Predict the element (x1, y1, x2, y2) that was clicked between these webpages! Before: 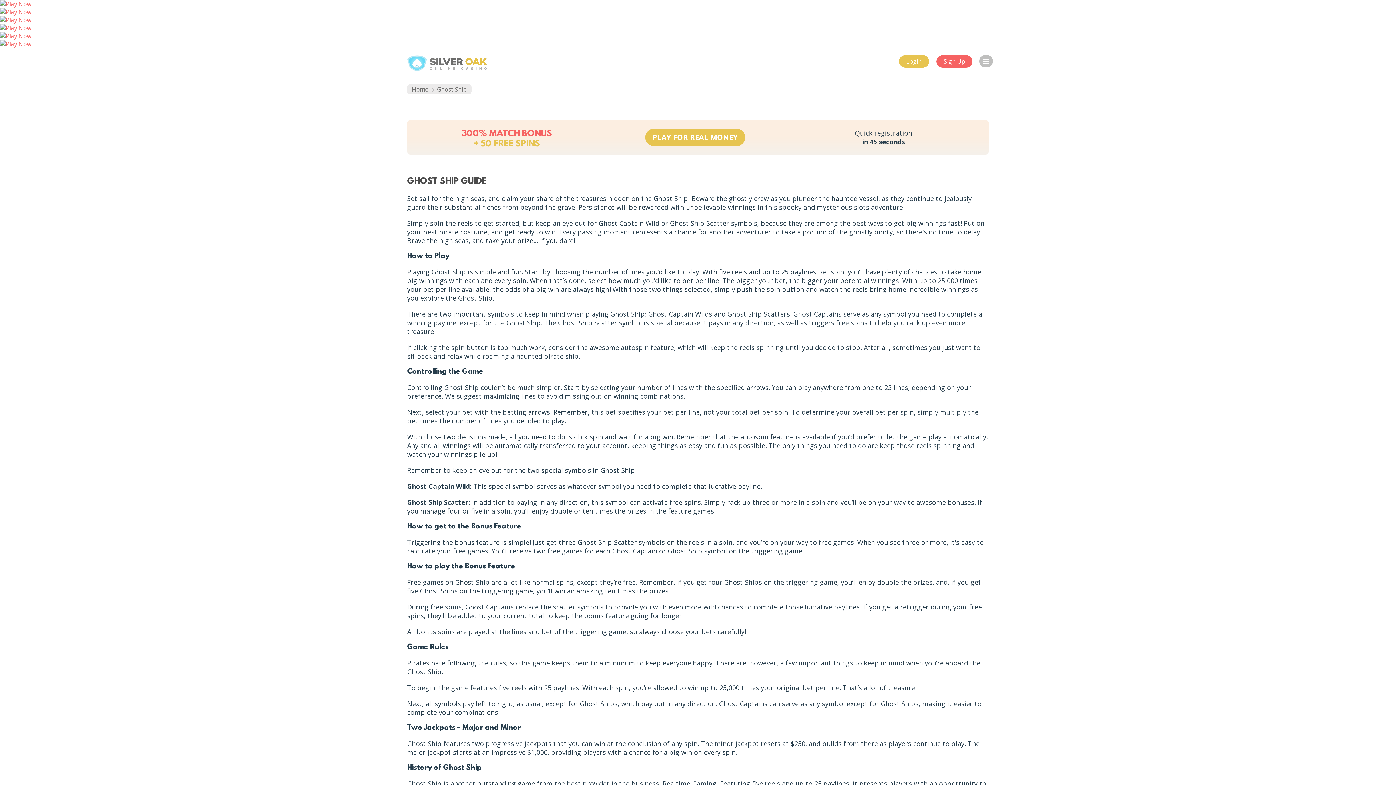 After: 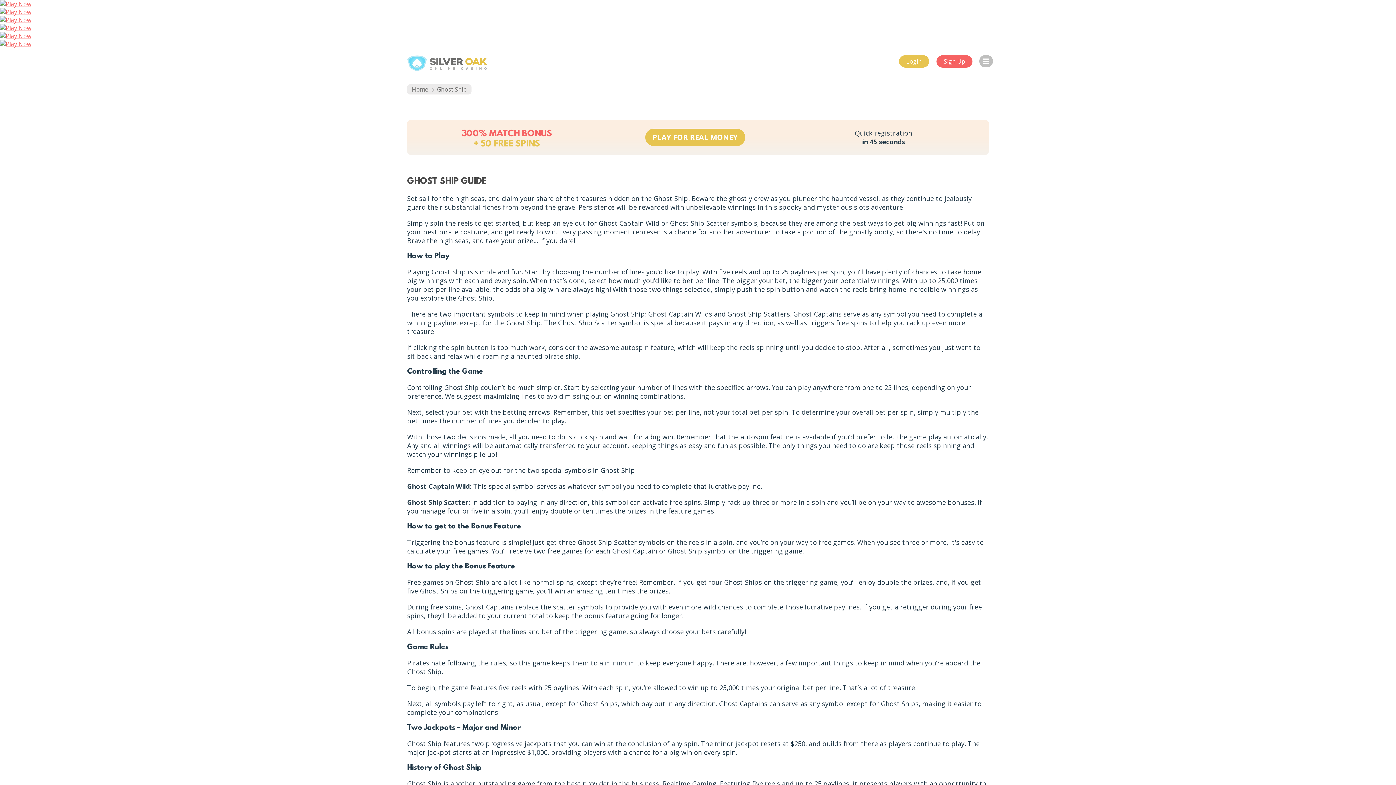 Action: bbox: (0, 0, 1396, 48)